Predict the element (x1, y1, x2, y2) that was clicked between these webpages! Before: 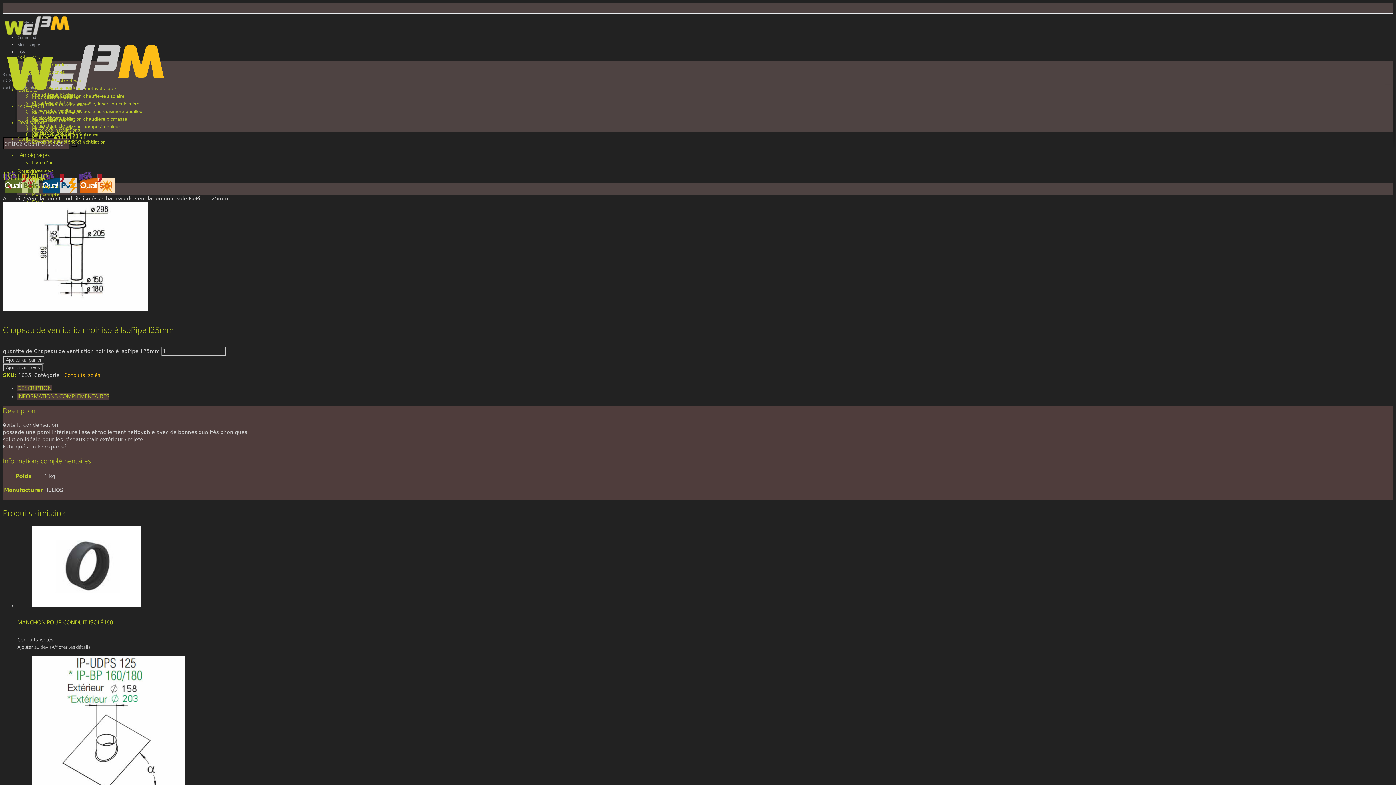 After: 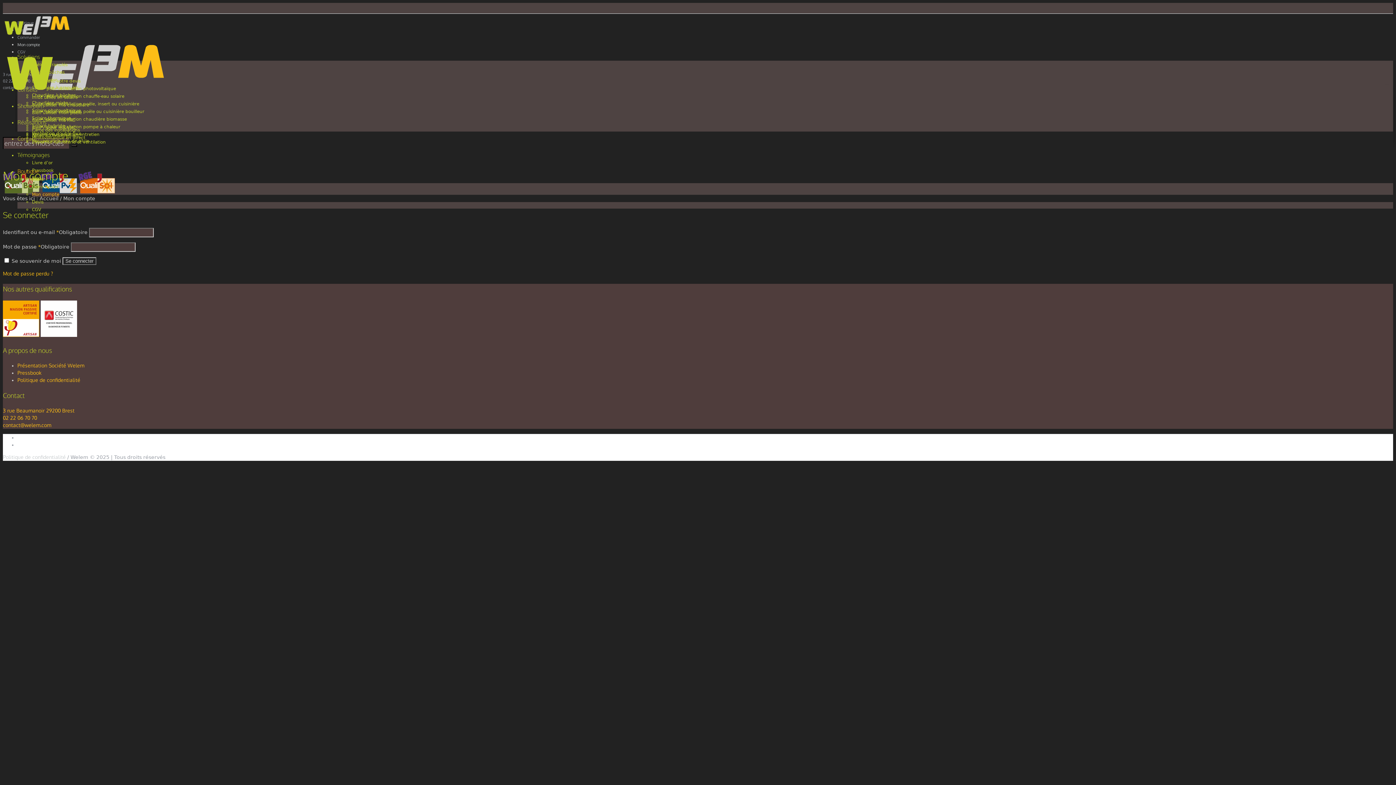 Action: label: Mon compte bbox: (32, 192, 59, 197)